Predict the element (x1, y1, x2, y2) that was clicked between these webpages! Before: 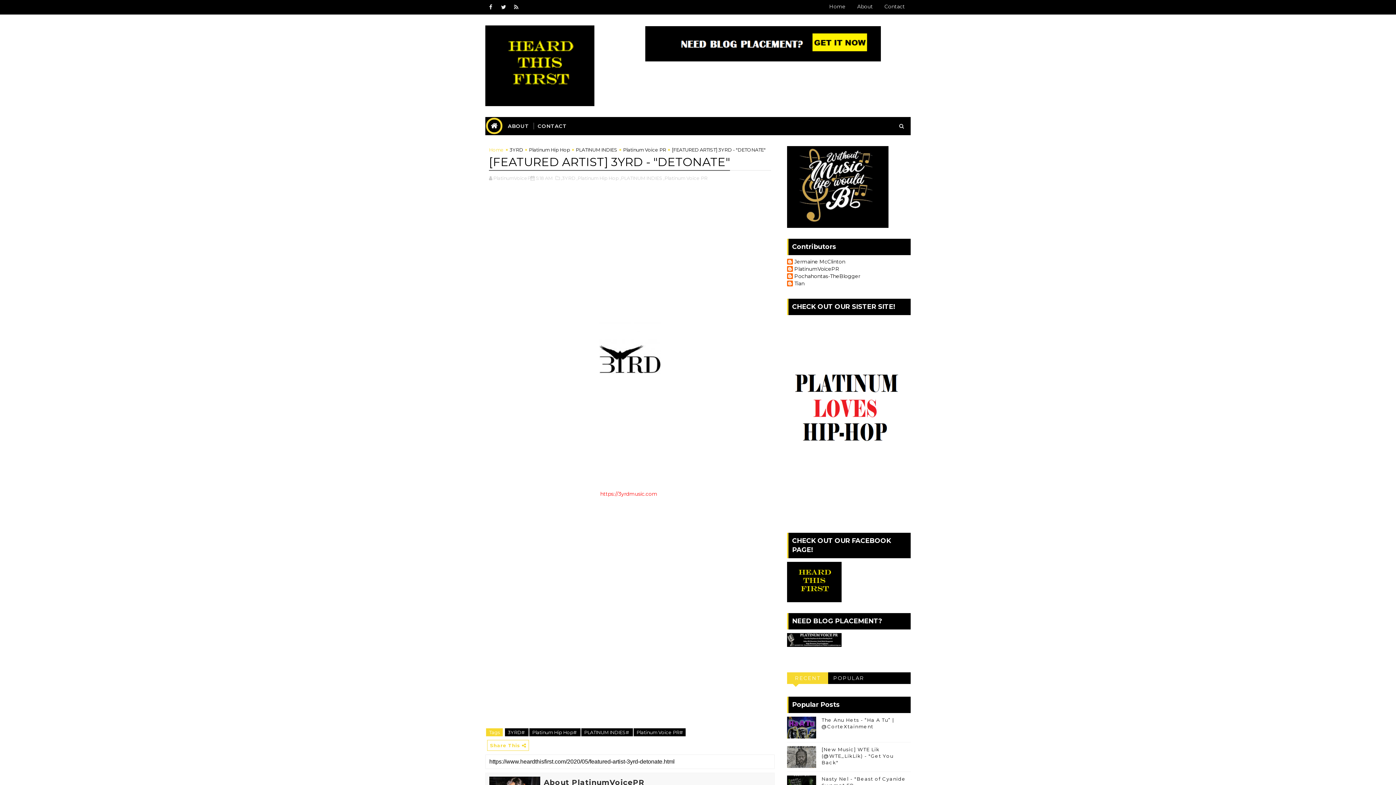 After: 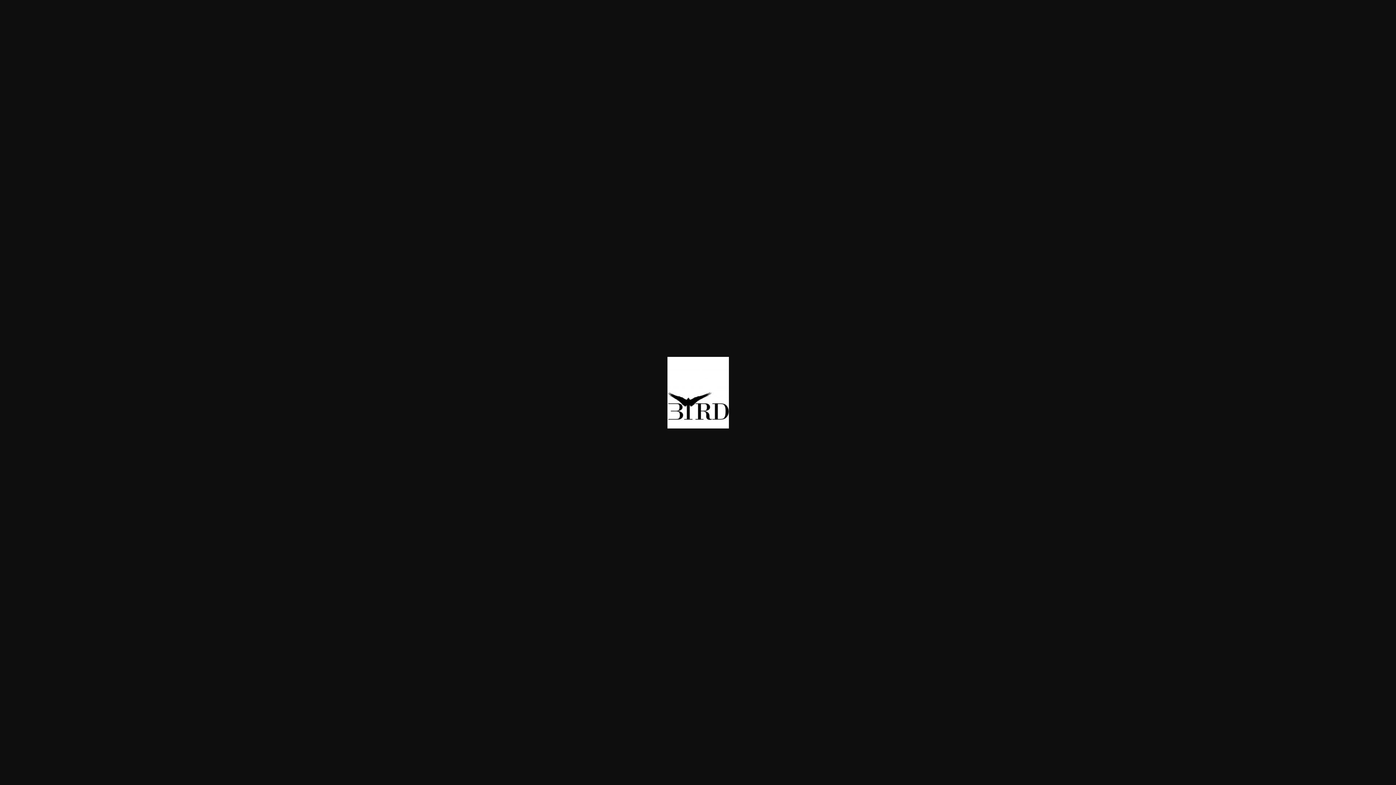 Action: bbox: (599, 342, 660, 348)